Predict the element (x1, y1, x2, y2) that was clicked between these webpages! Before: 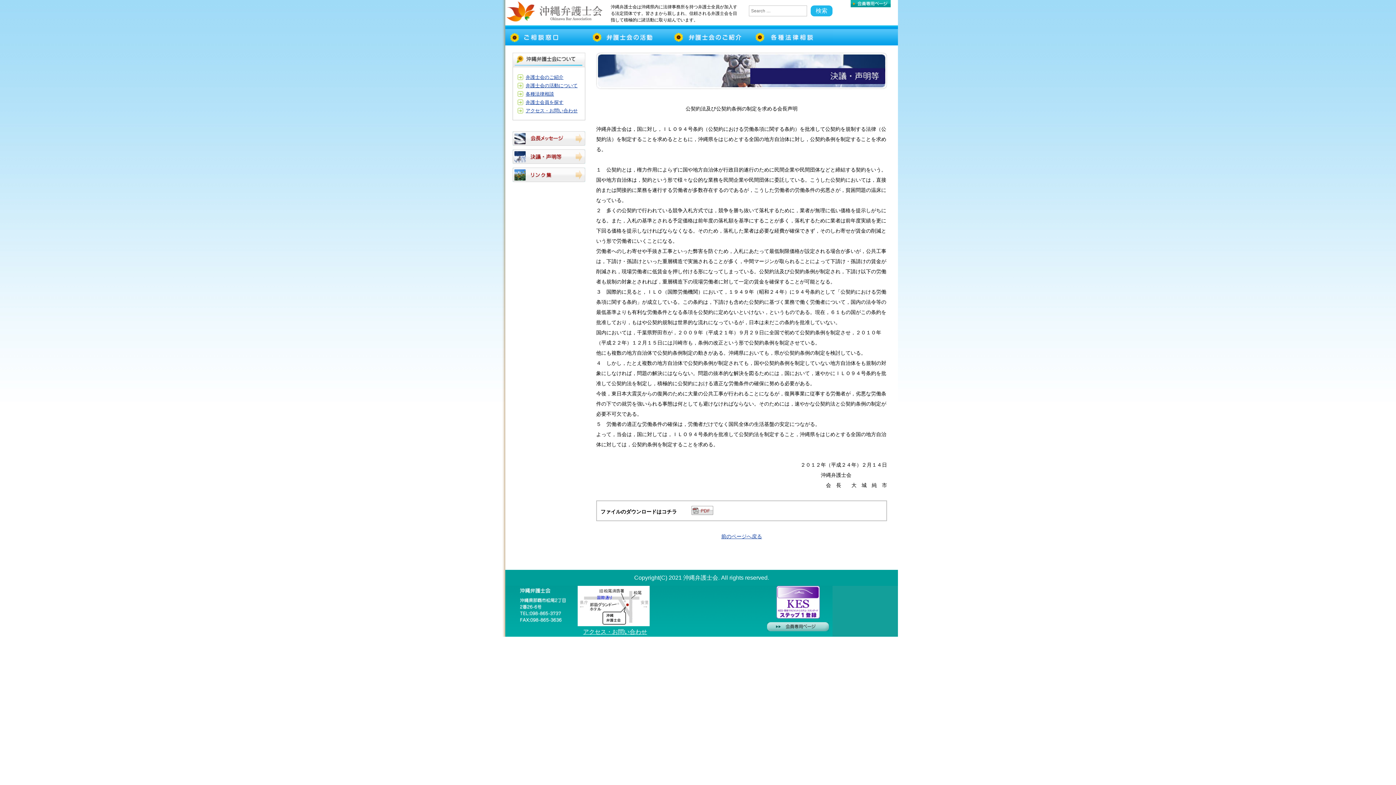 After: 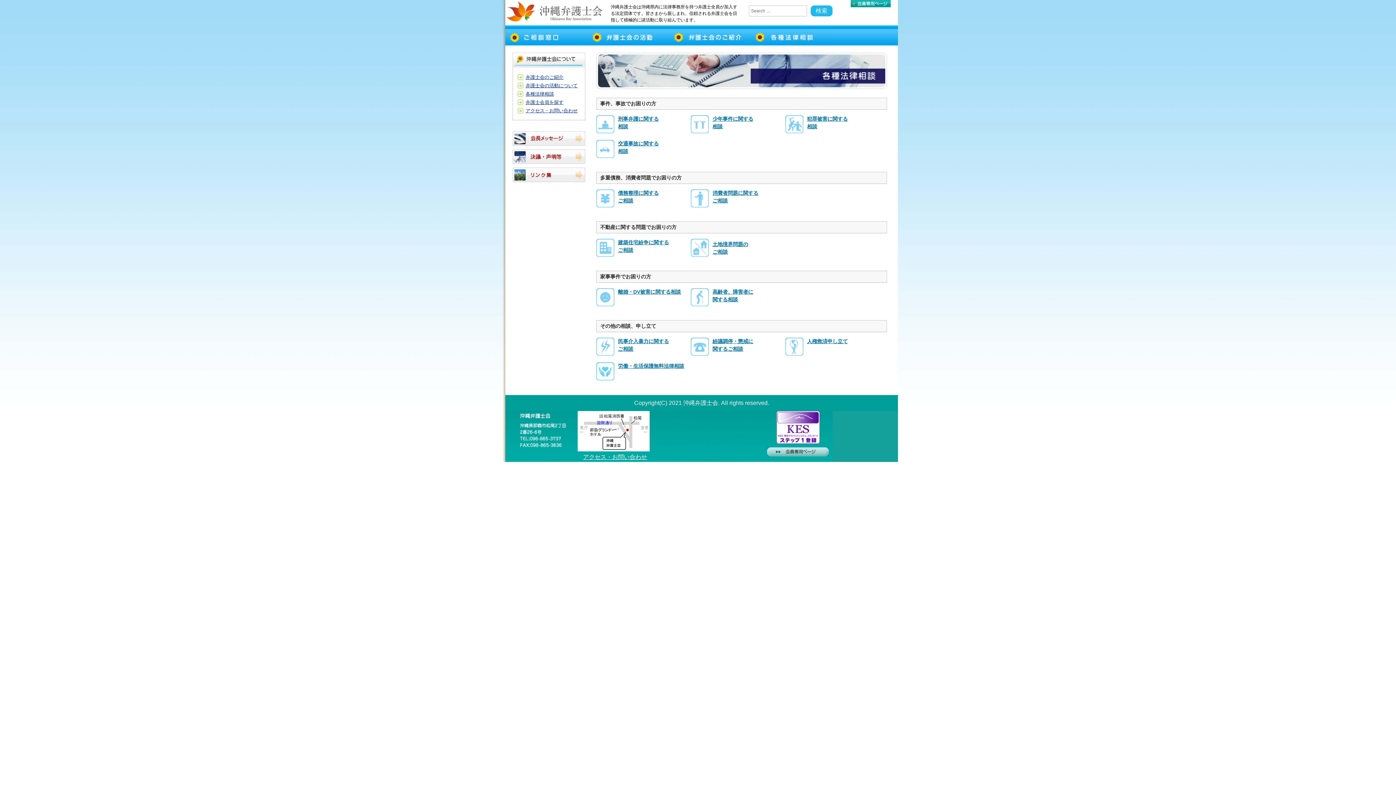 Action: label: 各種法律相談 bbox: (525, 91, 554, 96)